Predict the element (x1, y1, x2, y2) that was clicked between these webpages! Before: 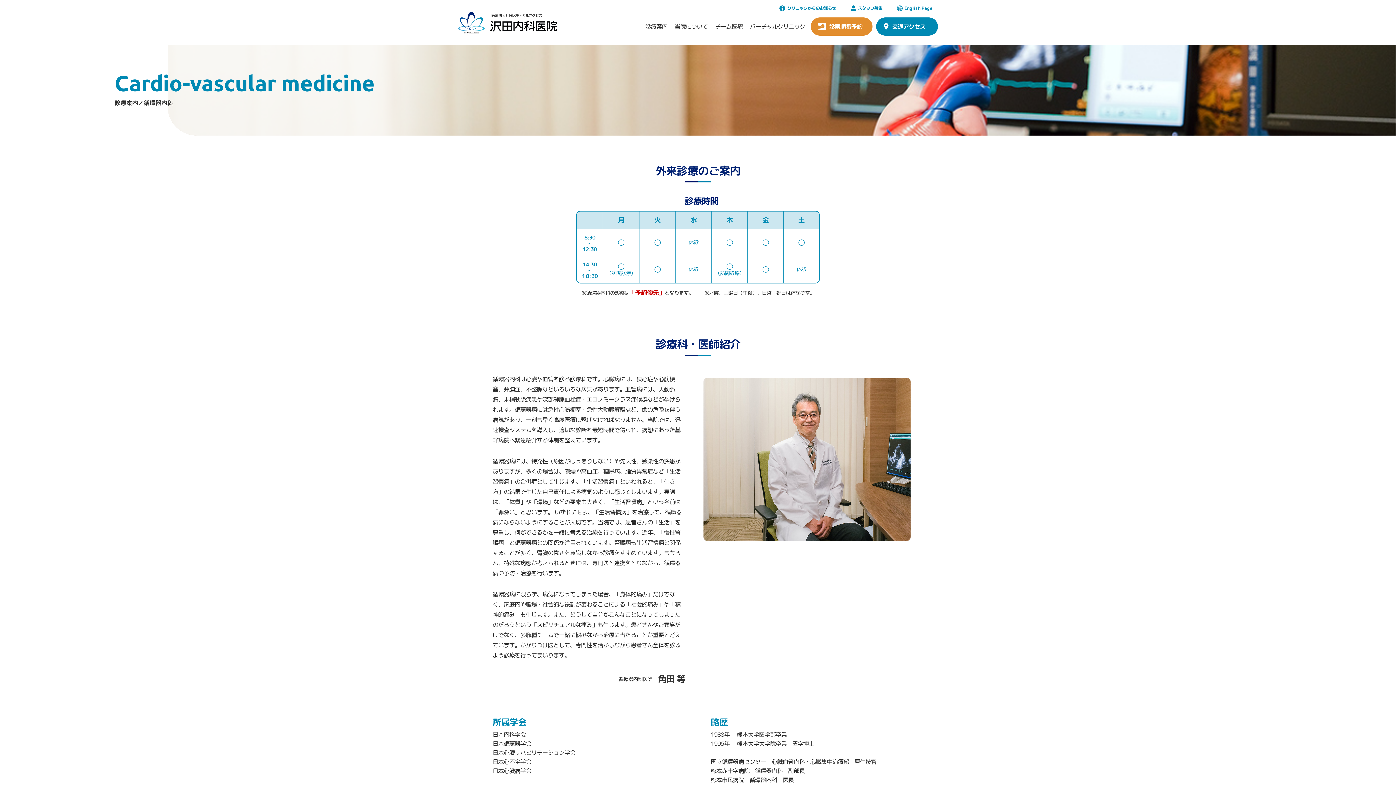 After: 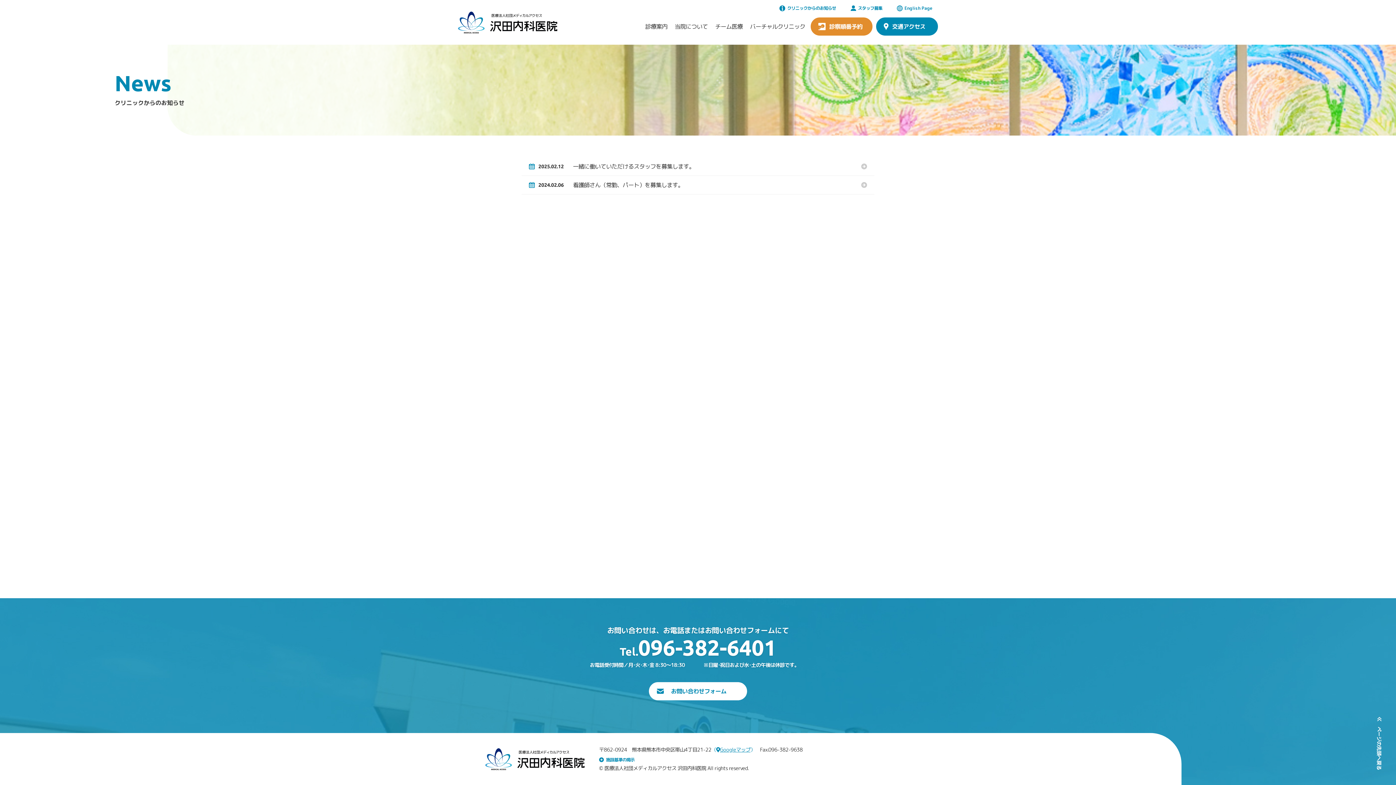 Action: bbox: (850, 4, 882, 12) label: スタッフ募集